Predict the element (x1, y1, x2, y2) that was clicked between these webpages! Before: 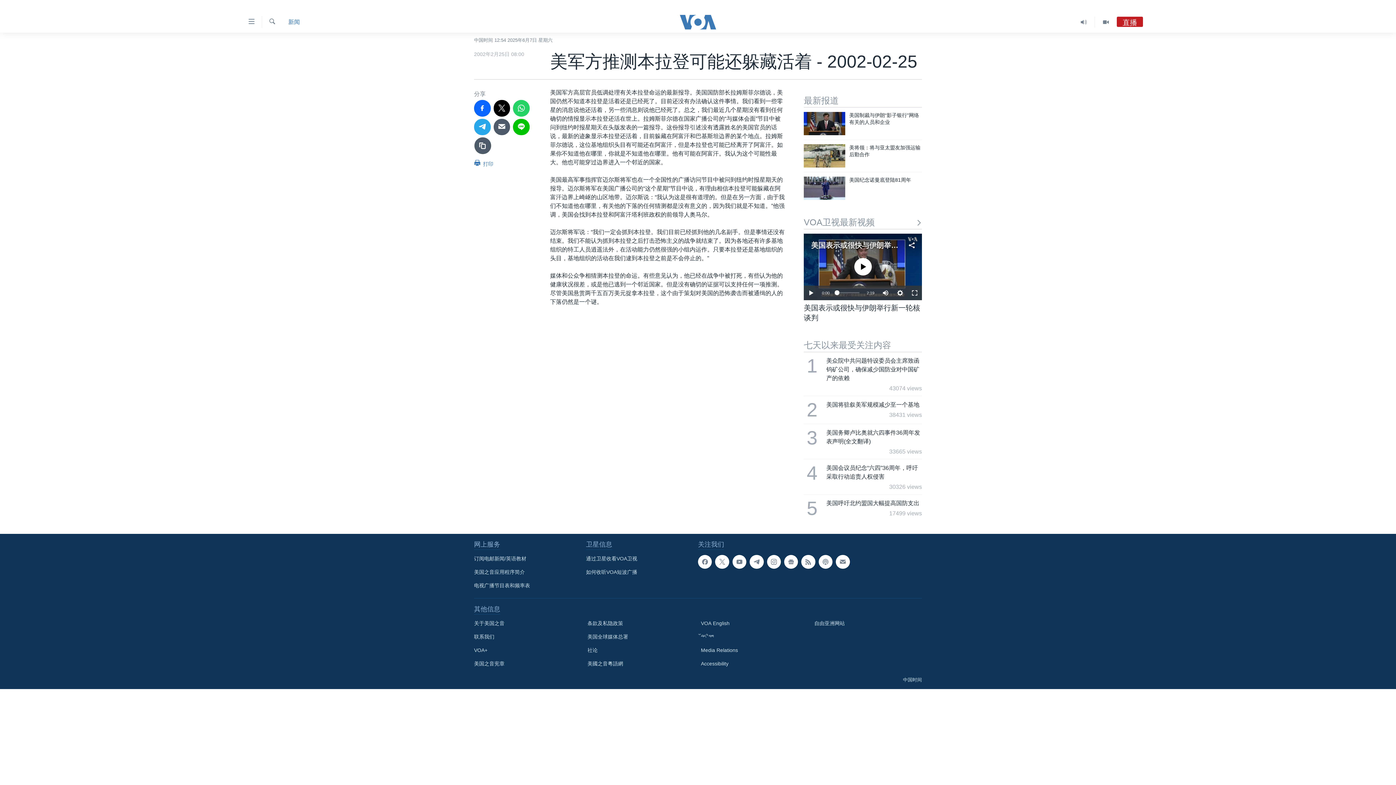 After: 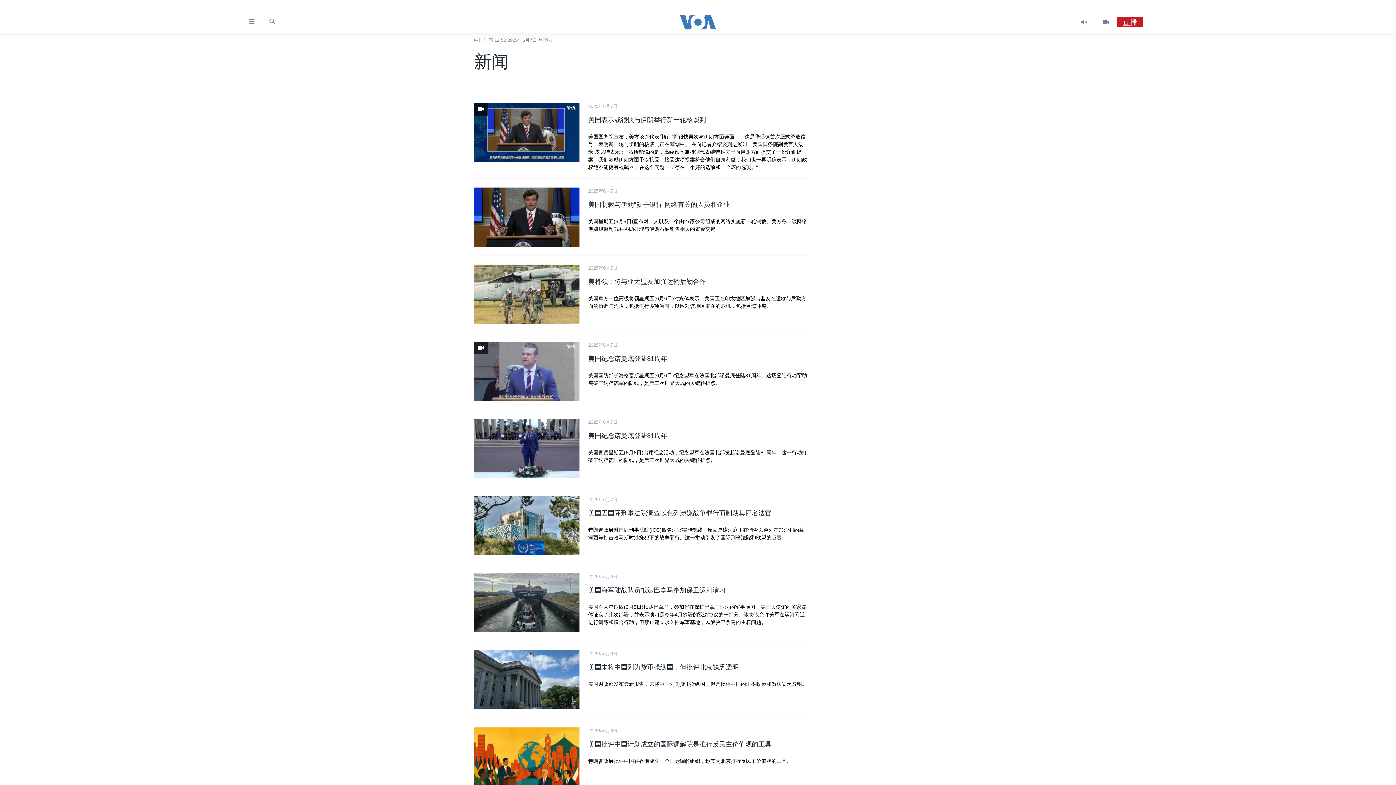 Action: label: 新闻 bbox: (288, 17, 300, 26)